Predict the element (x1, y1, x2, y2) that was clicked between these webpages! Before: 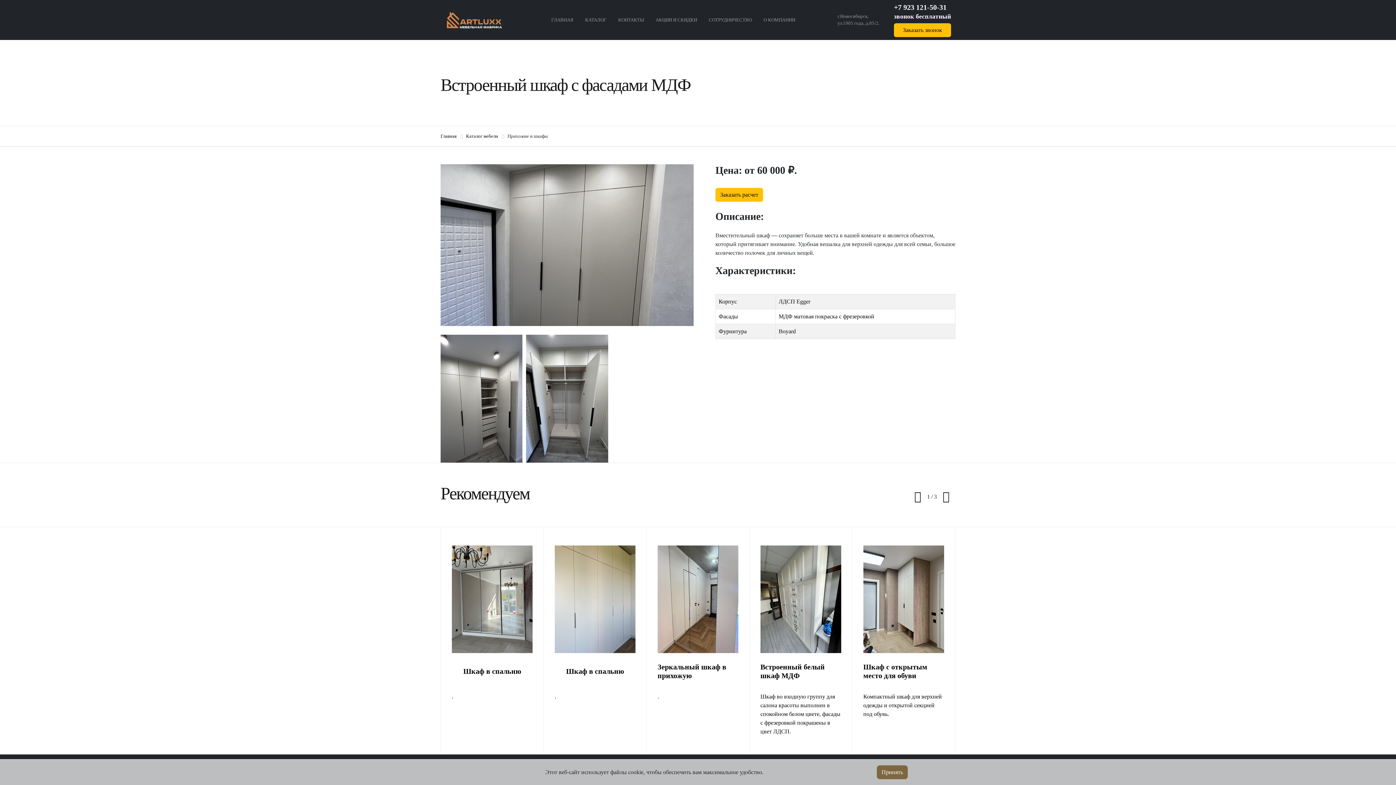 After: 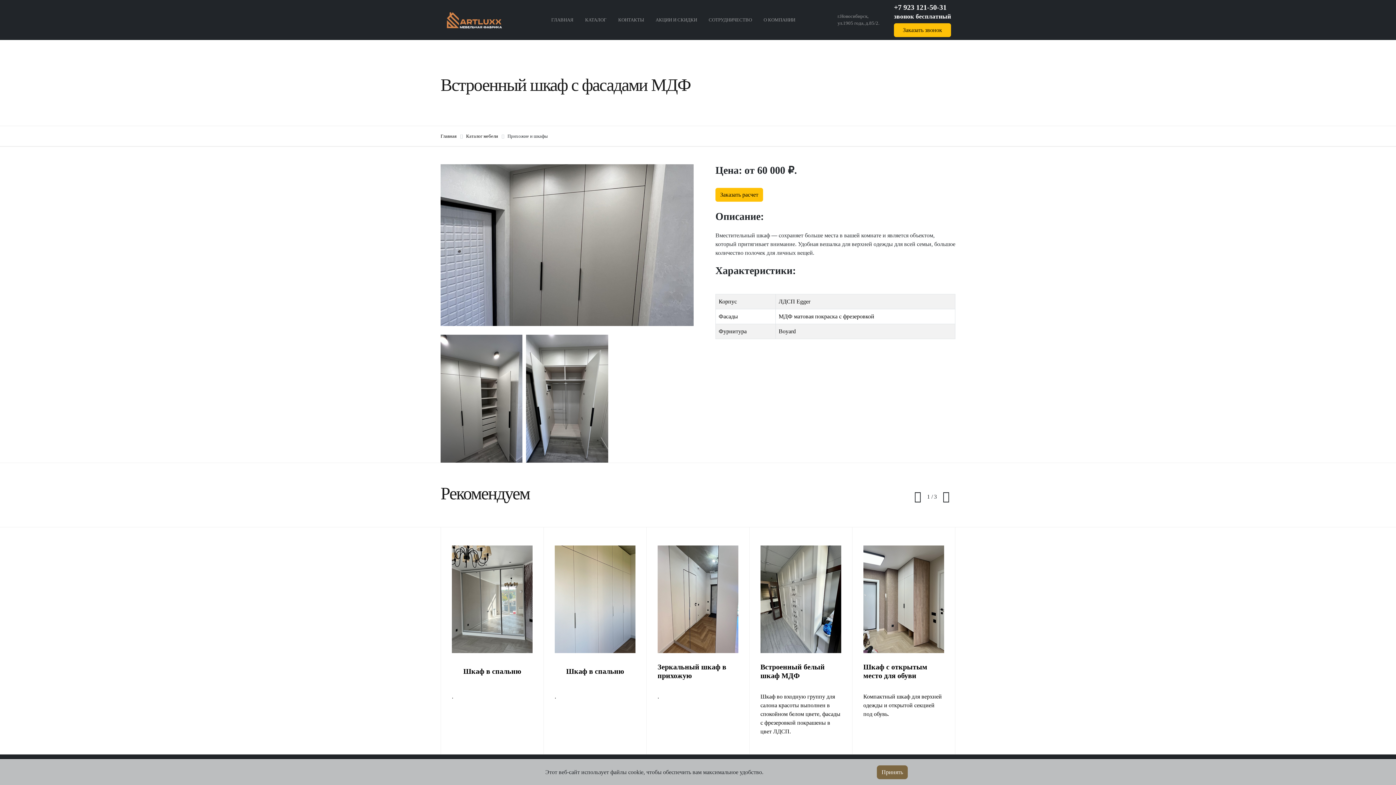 Action: bbox: (908, 491, 927, 503)